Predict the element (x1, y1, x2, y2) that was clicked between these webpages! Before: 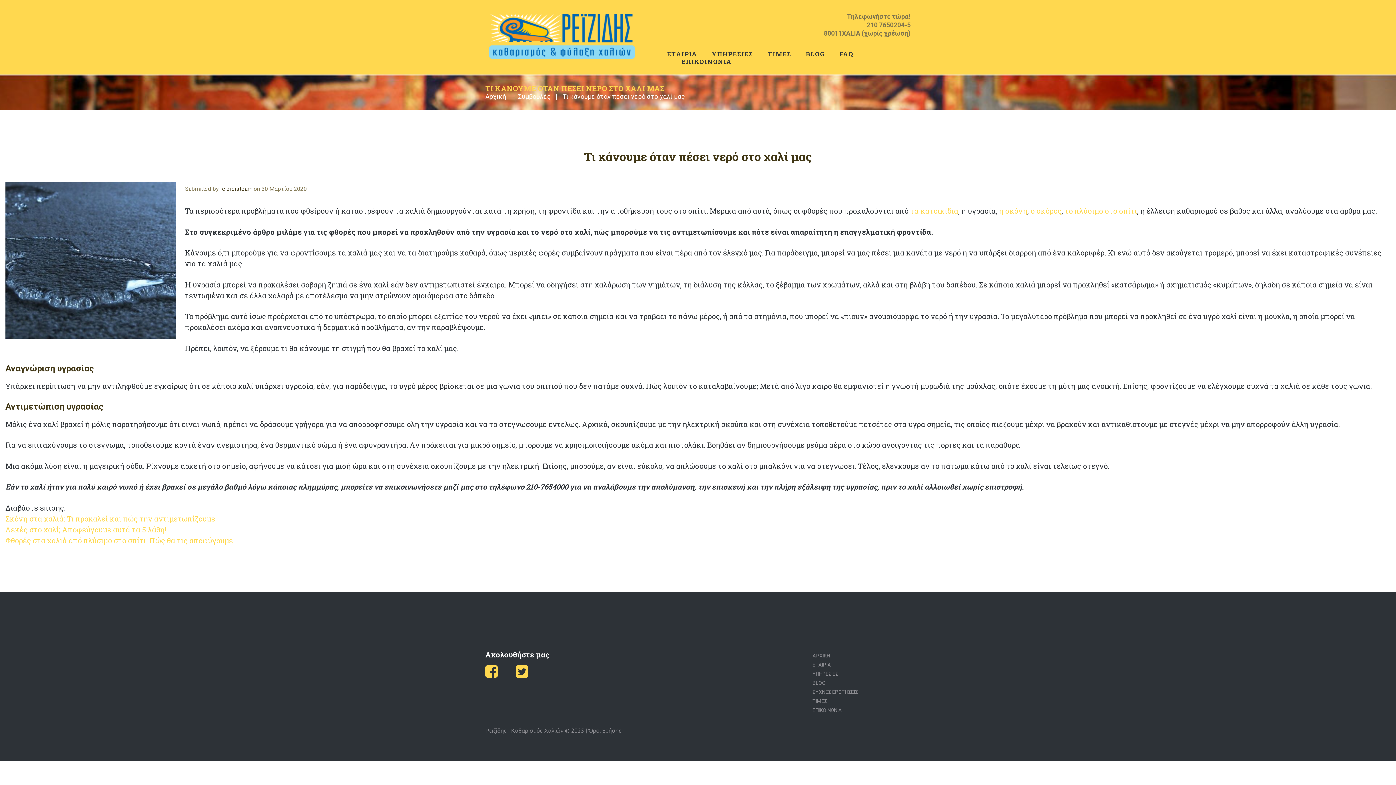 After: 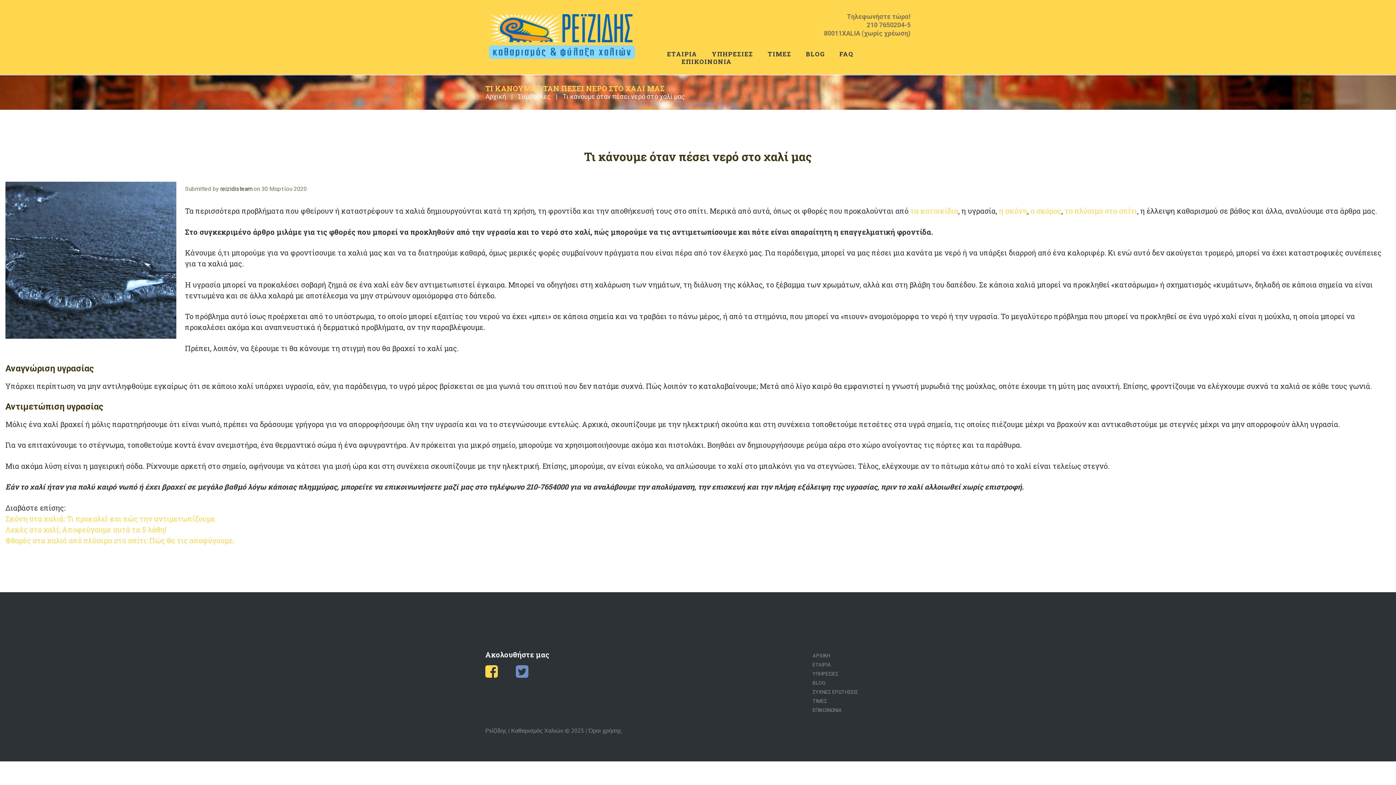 Action: label: Twitter bbox: (516, 671, 528, 678)